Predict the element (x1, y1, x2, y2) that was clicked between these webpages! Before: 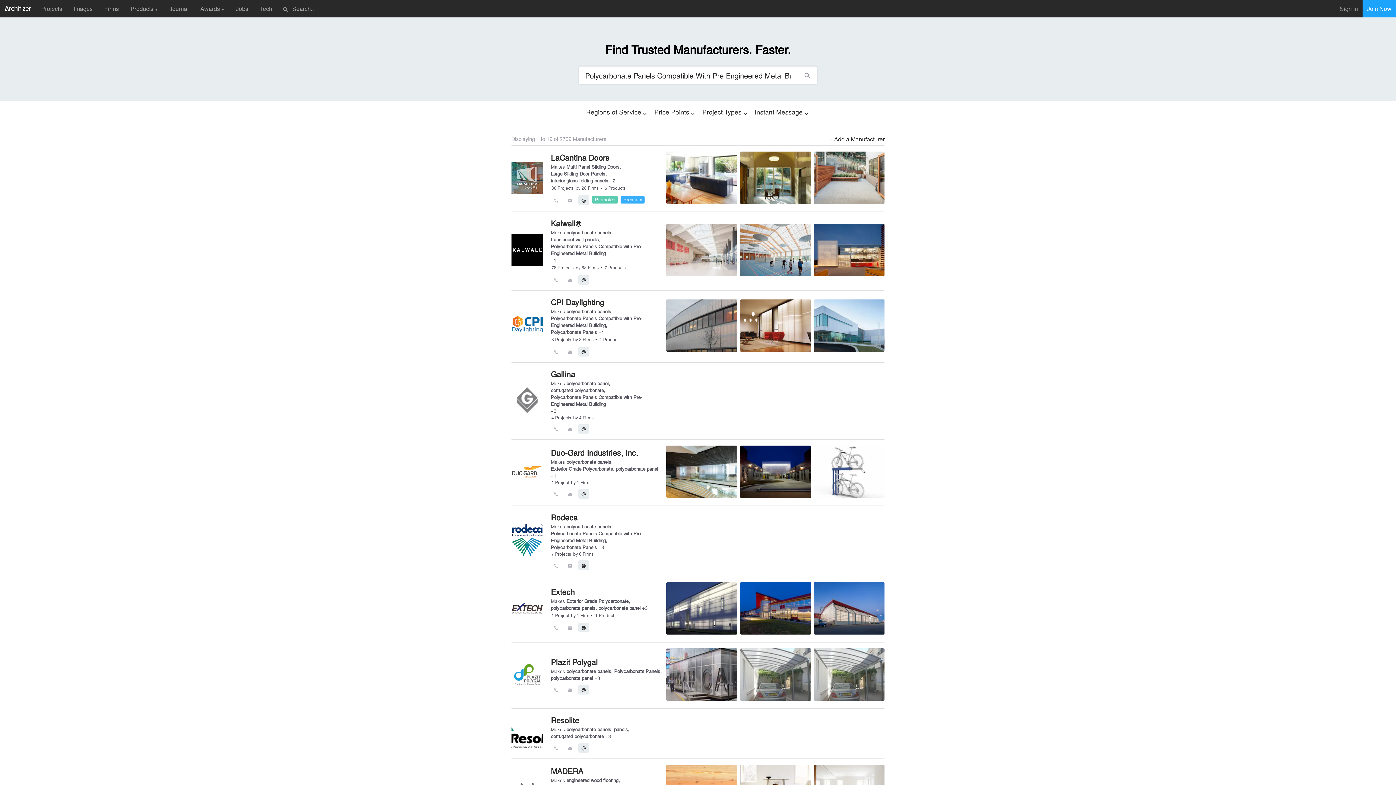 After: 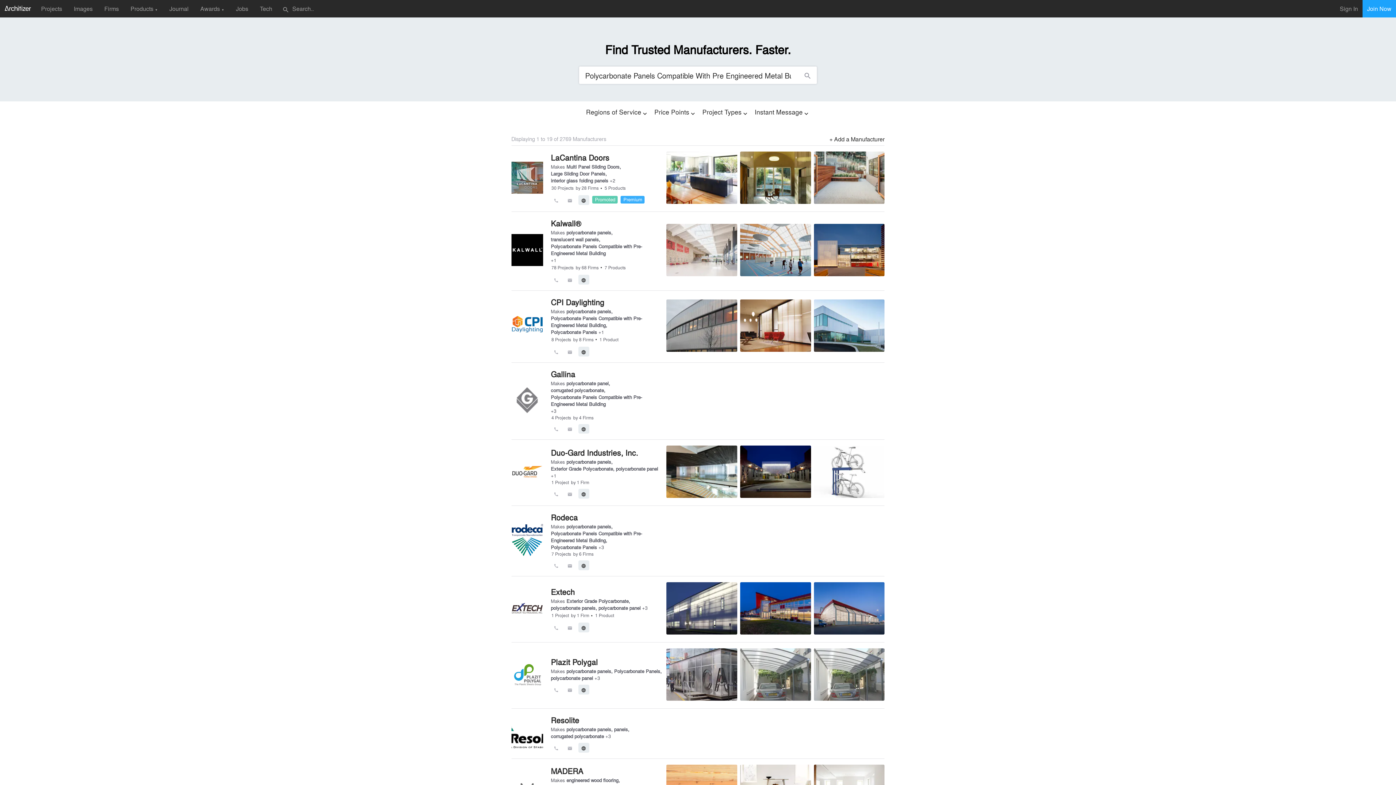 Action: label: email bbox: (567, 685, 572, 692)